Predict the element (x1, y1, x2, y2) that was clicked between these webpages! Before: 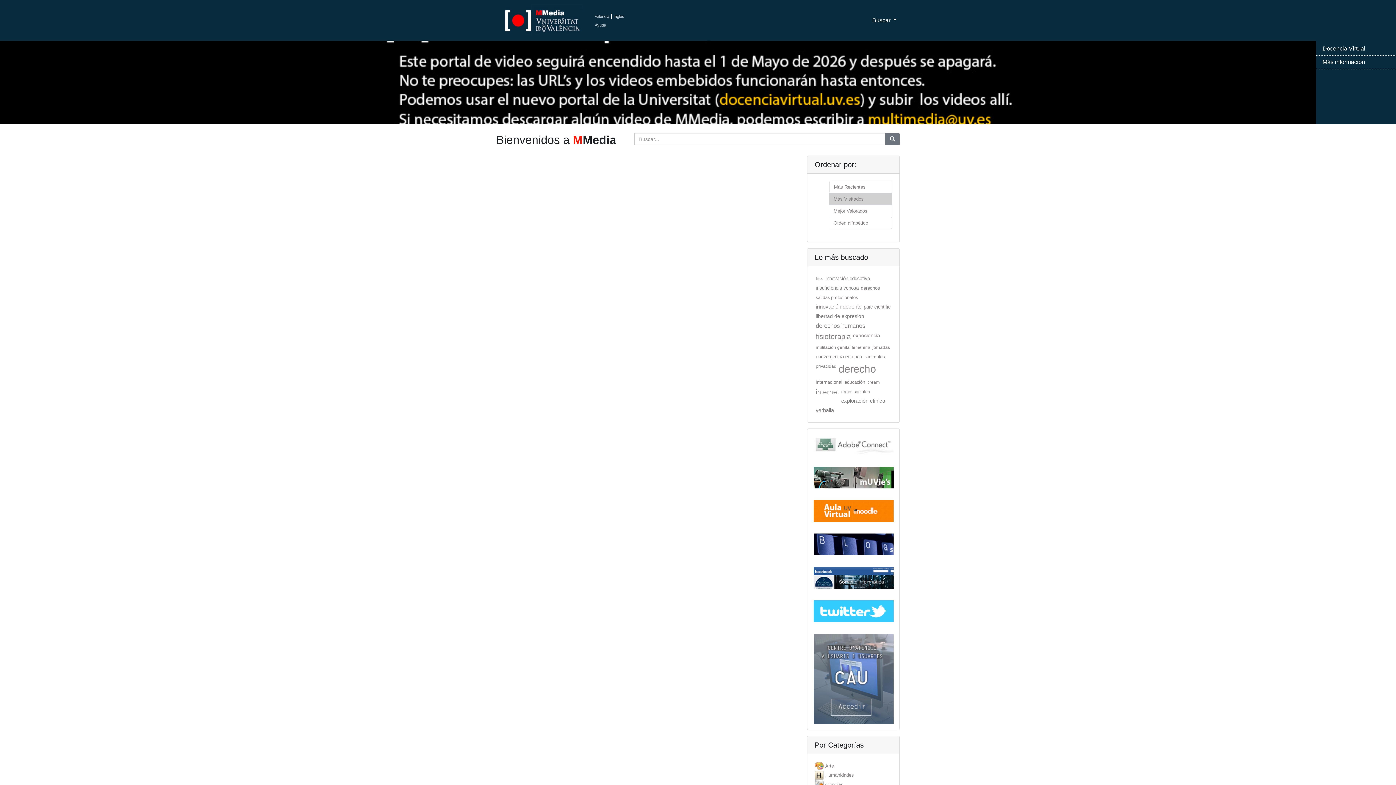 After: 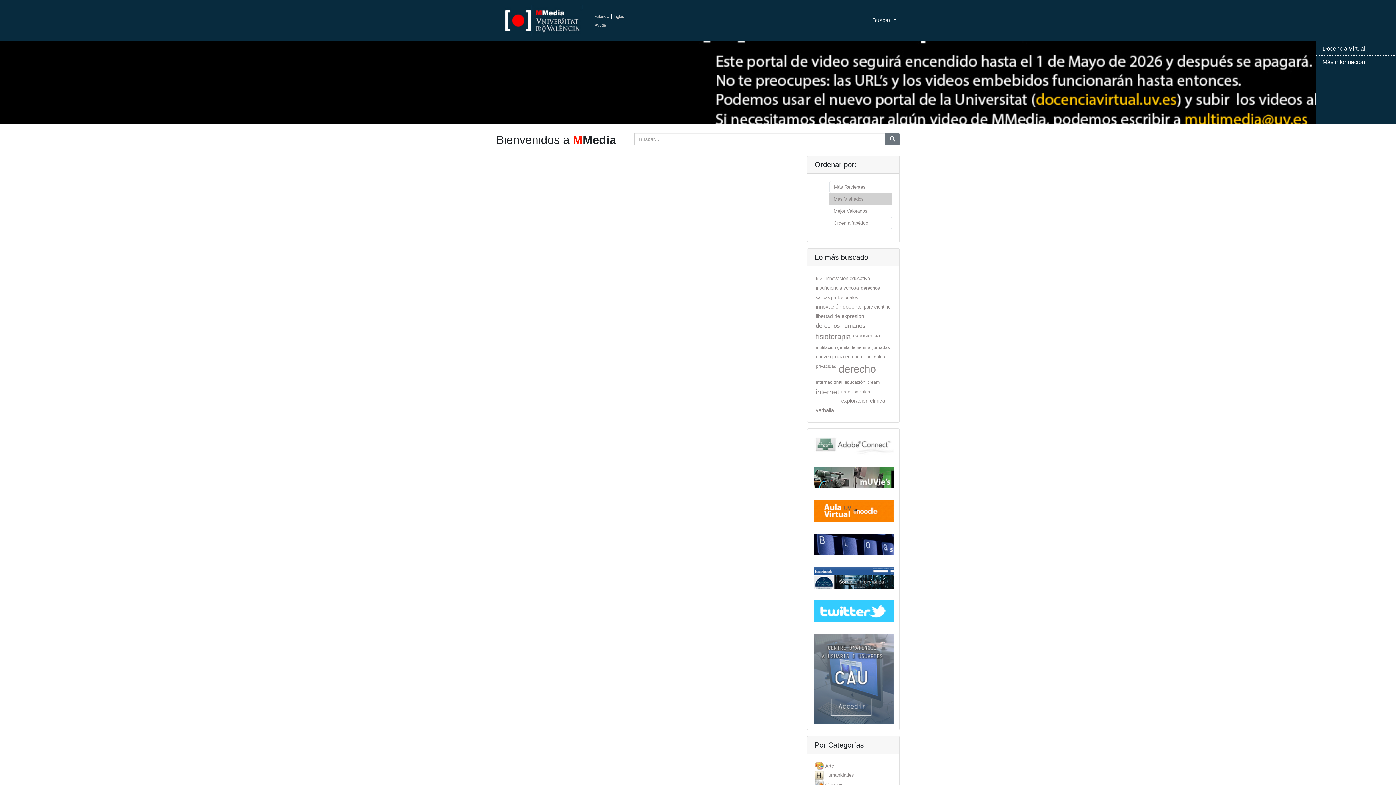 Action: bbox: (813, 507, 893, 513)